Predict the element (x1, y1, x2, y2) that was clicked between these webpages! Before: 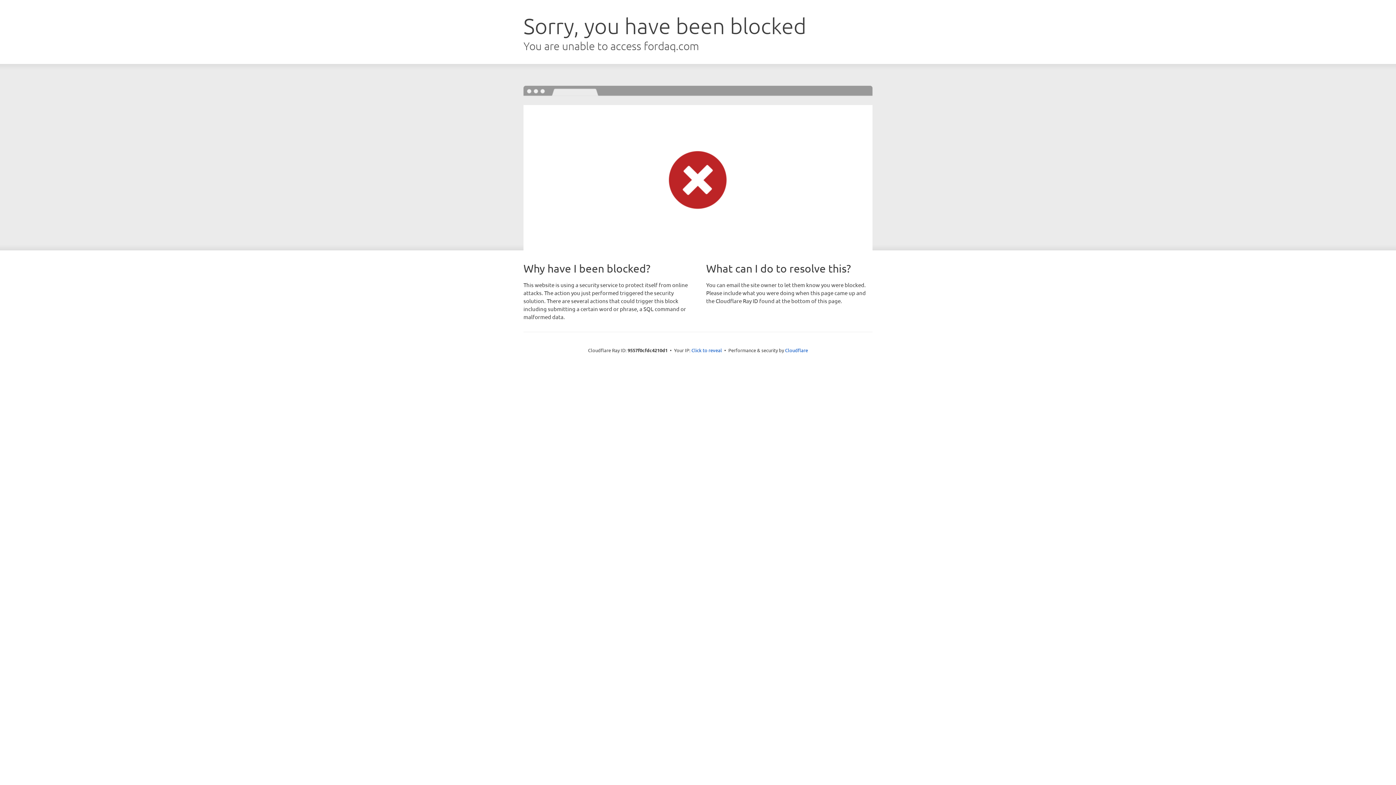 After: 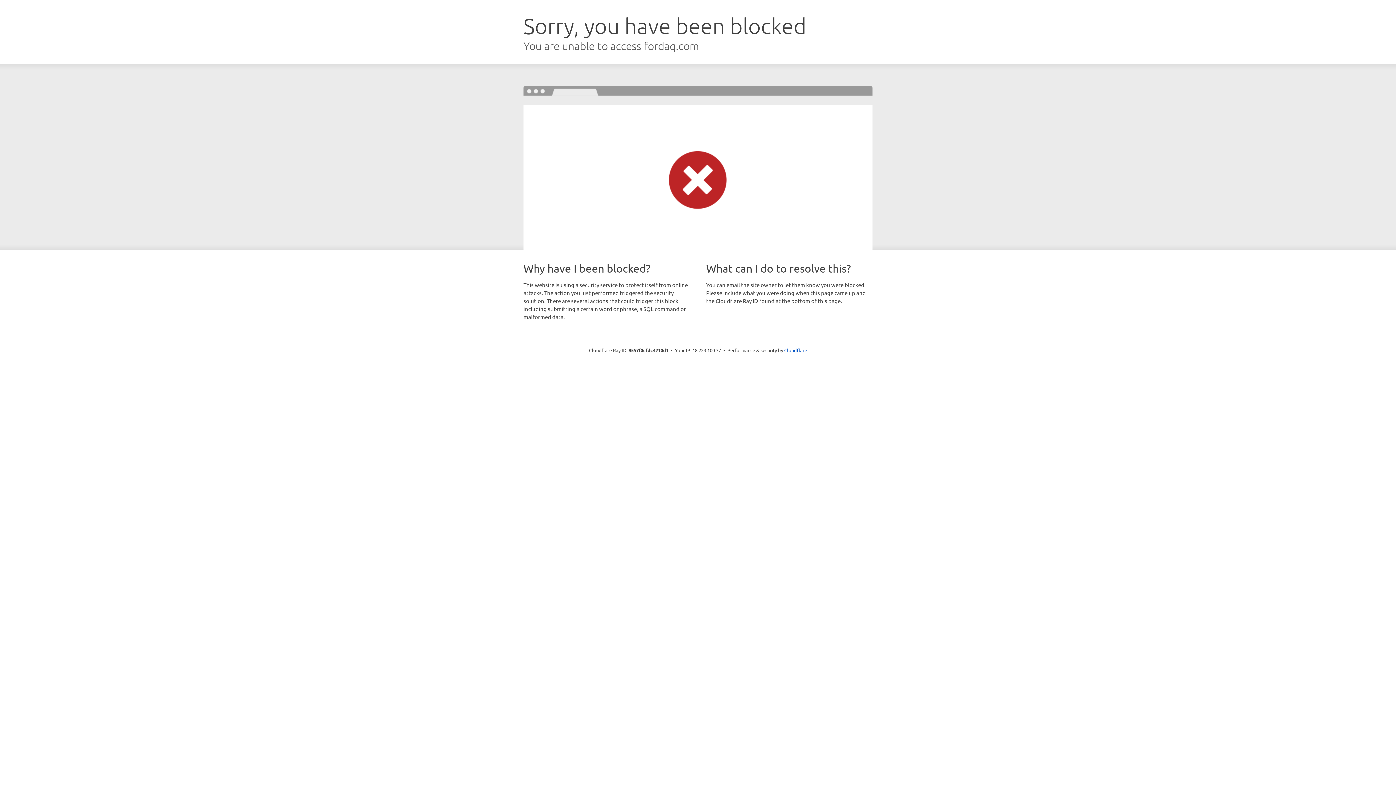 Action: label: Click to reveal bbox: (691, 346, 722, 353)